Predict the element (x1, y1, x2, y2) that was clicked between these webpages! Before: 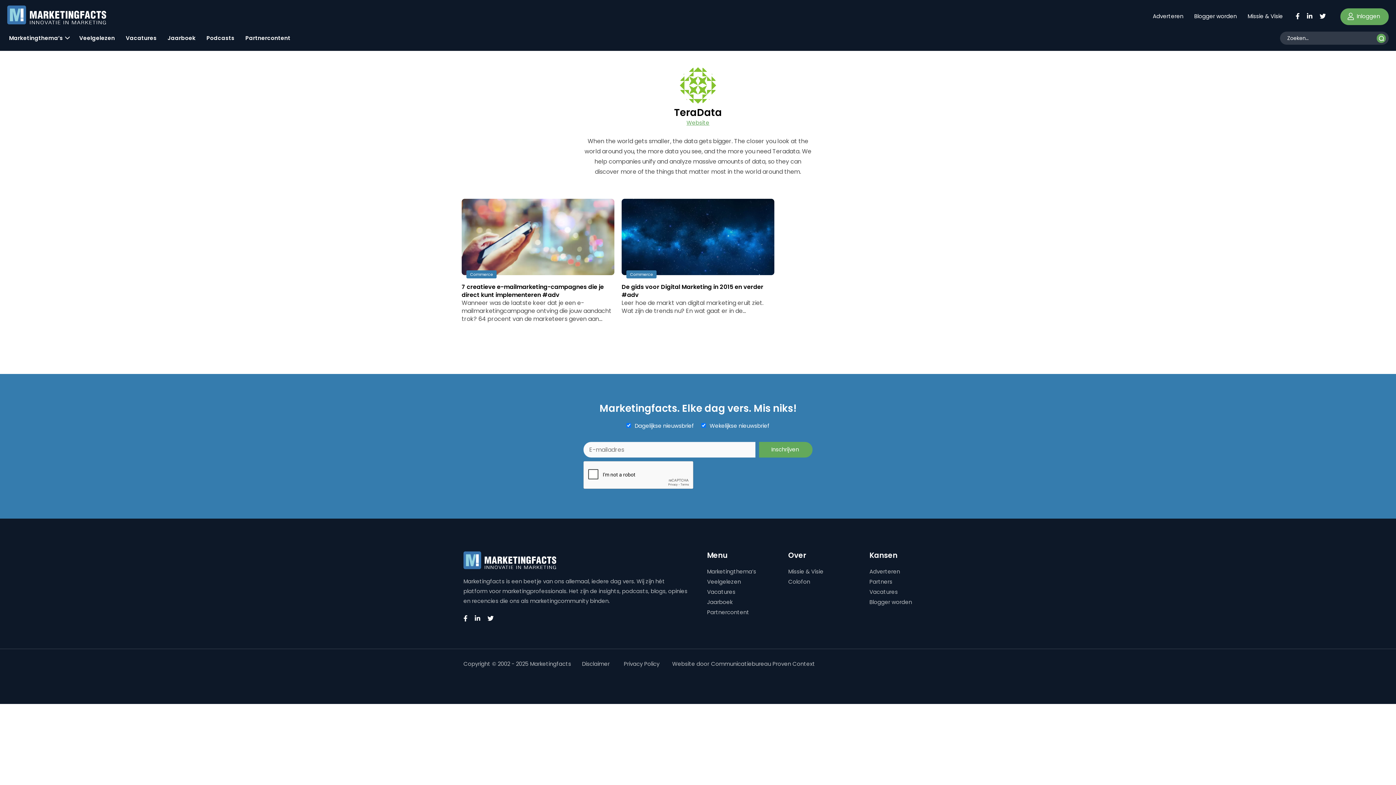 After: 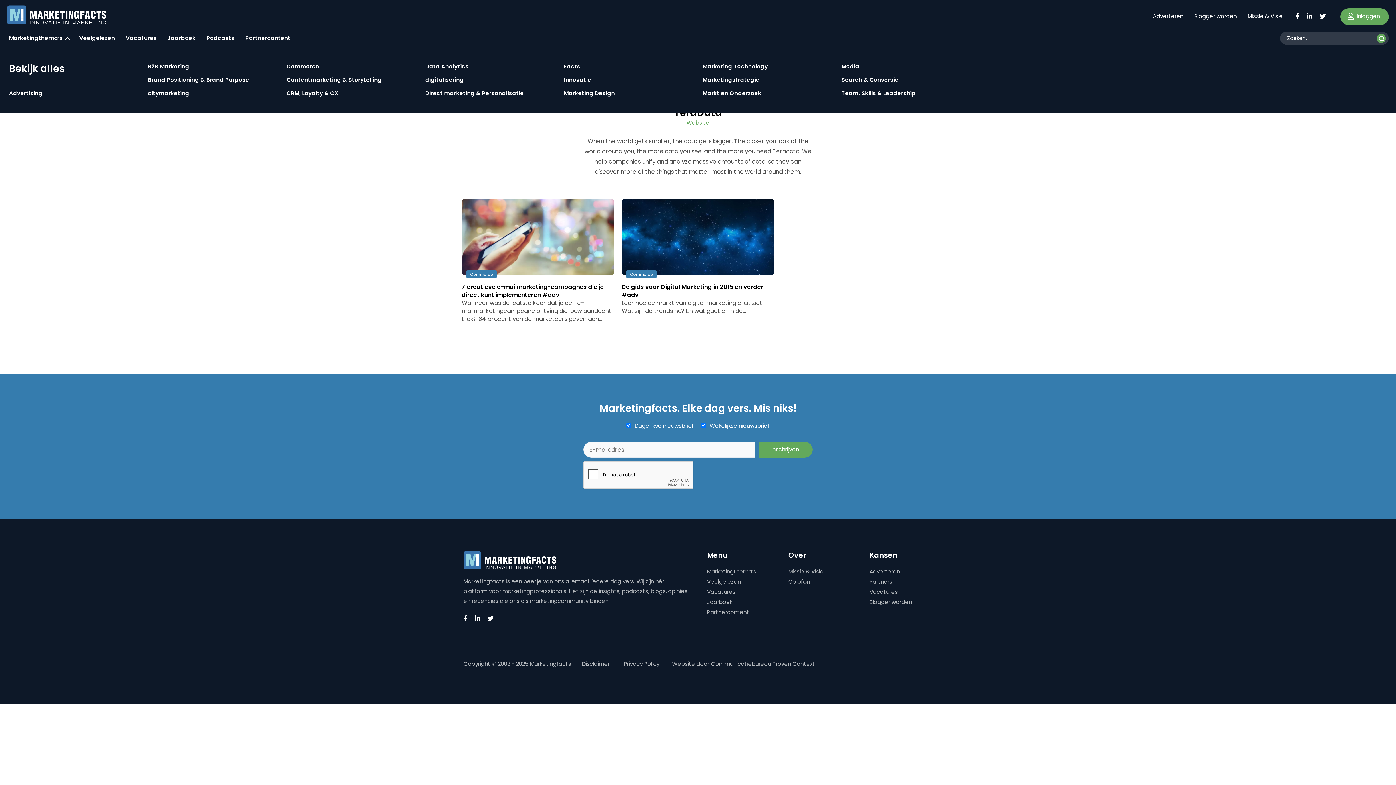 Action: label: Marketingthema’s bbox: (7, 29, 70, 43)